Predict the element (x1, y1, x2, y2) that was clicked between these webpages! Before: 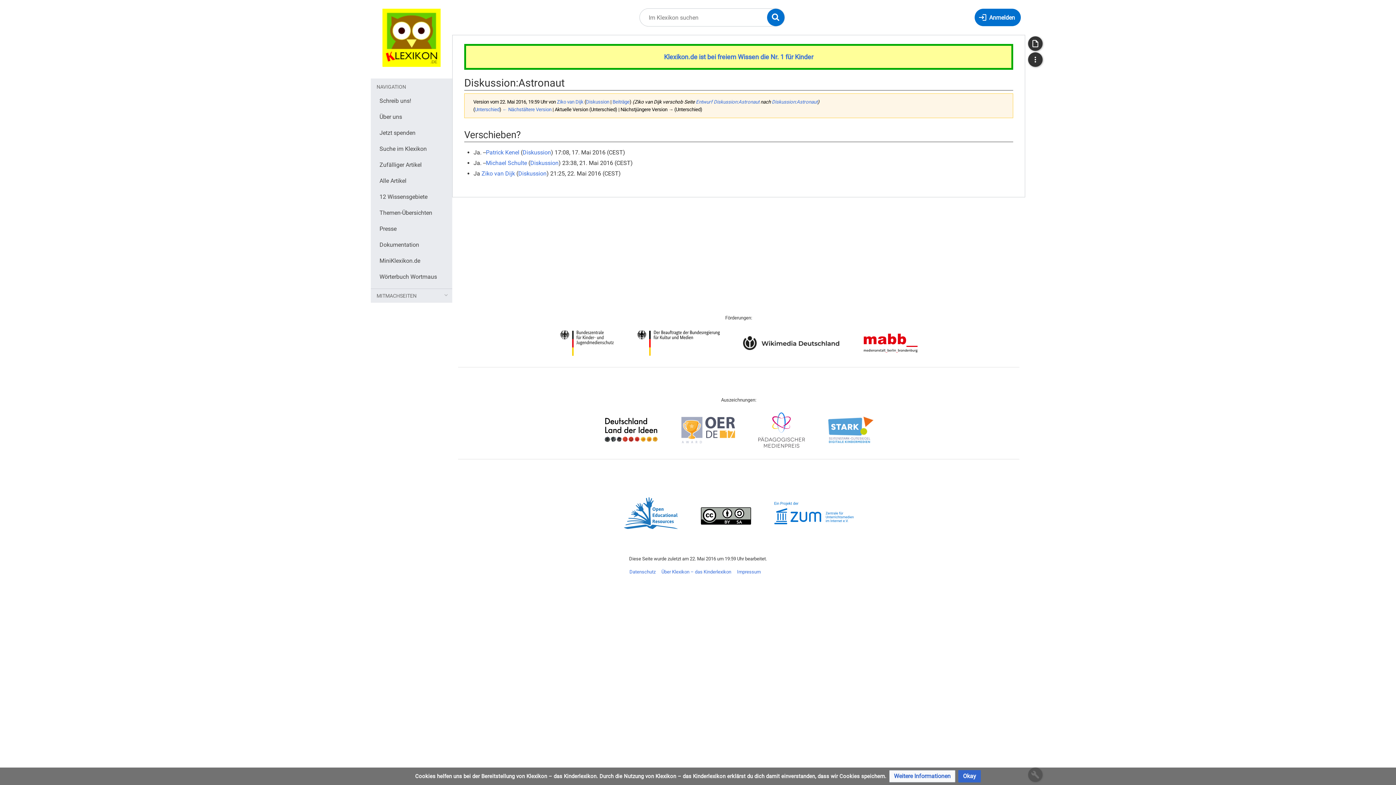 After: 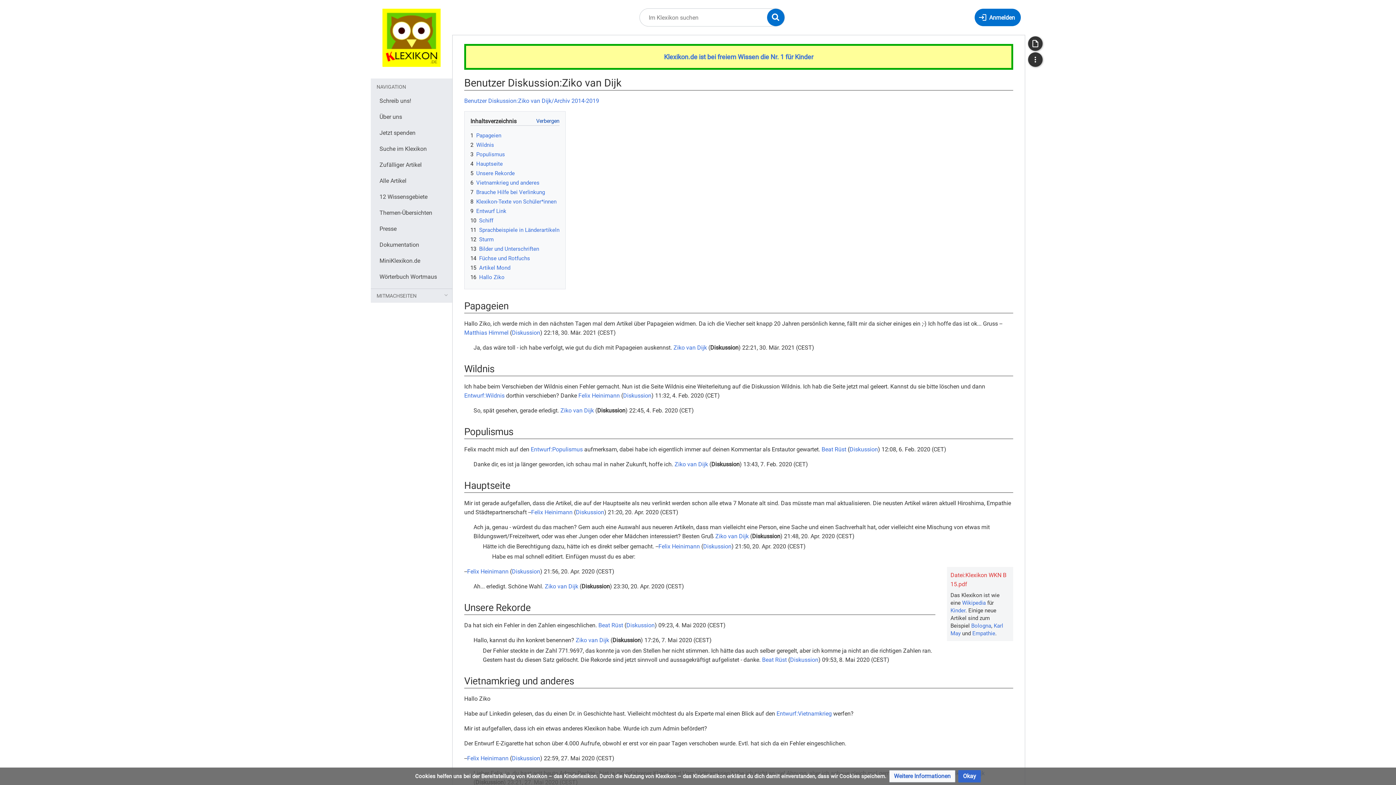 Action: label: Diskussion bbox: (518, 170, 546, 177)